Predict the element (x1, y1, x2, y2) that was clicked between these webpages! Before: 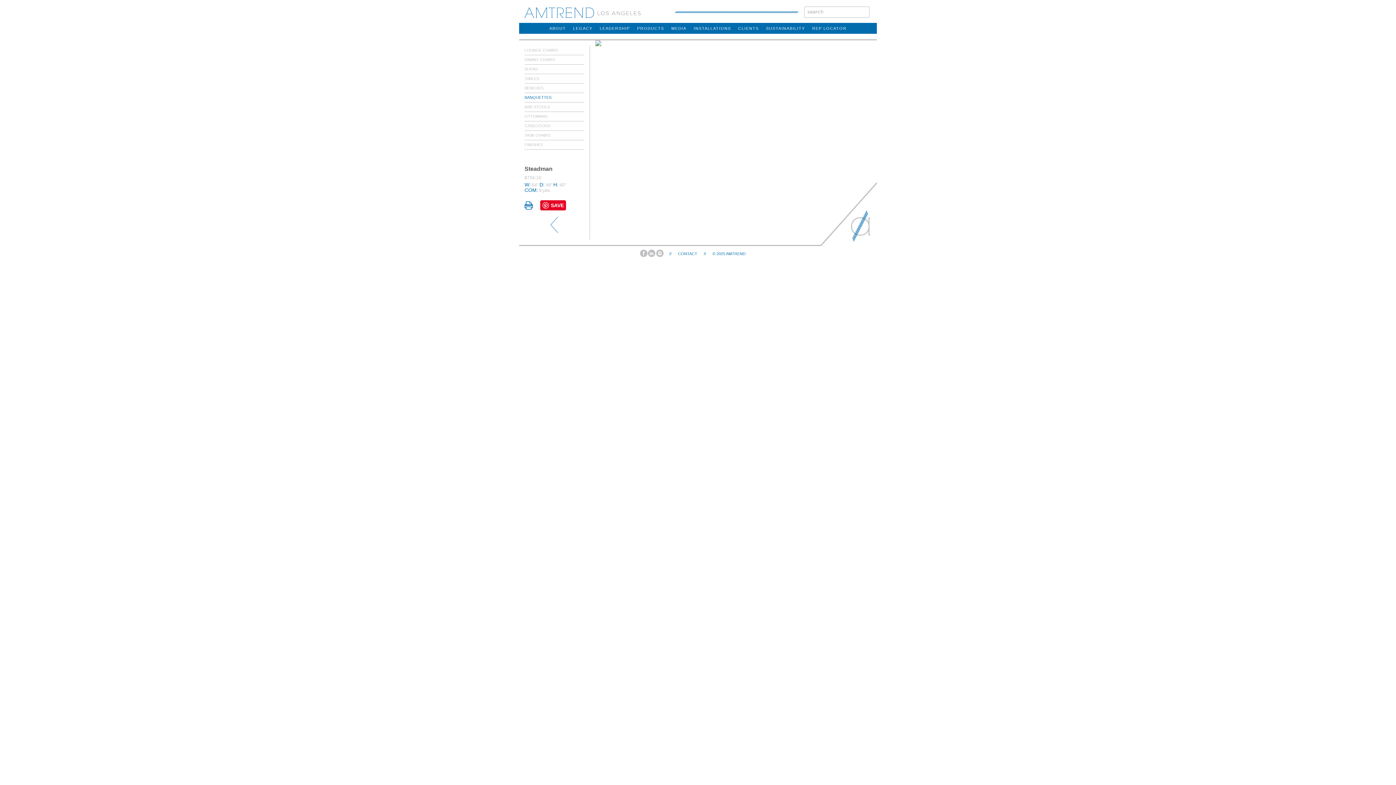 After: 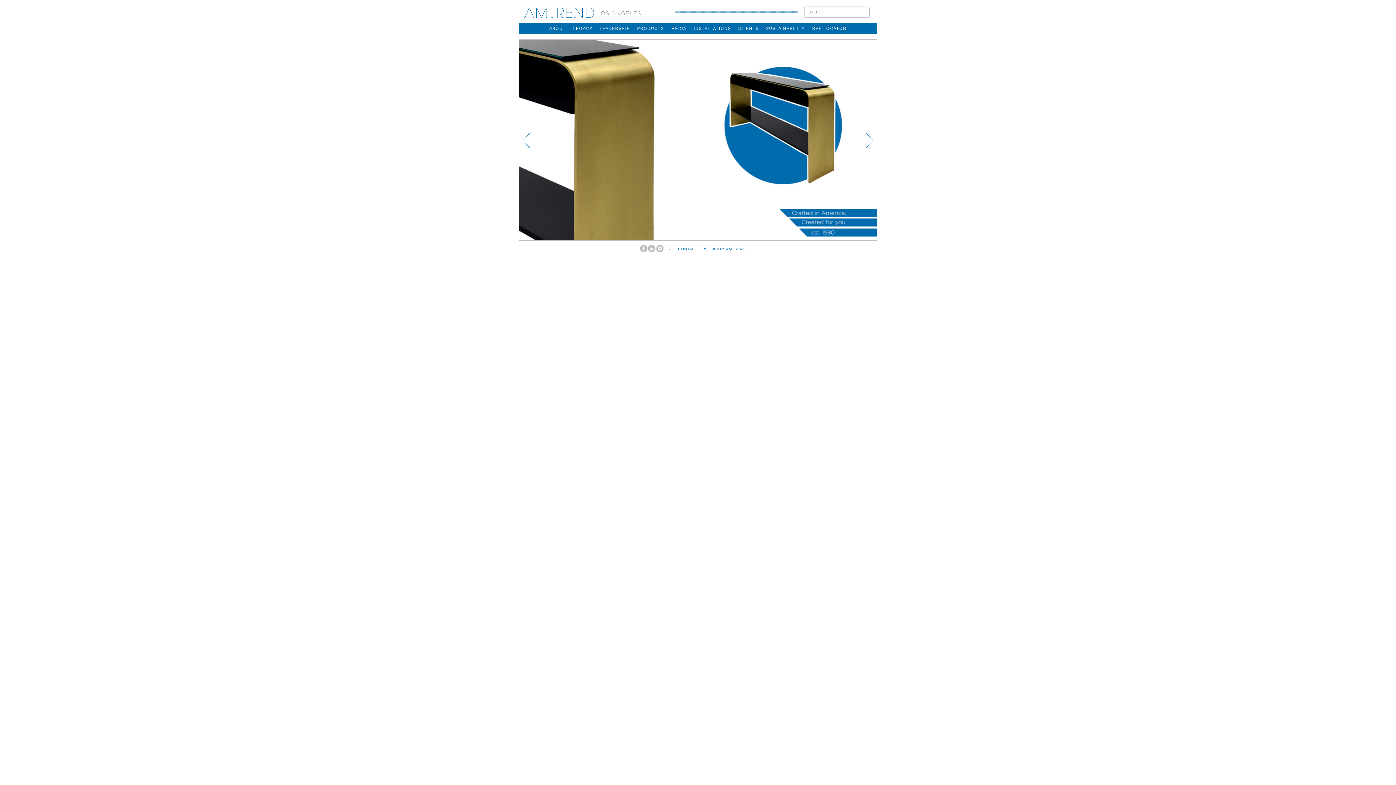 Action: label: AMTREND bbox: (726, 251, 745, 256)